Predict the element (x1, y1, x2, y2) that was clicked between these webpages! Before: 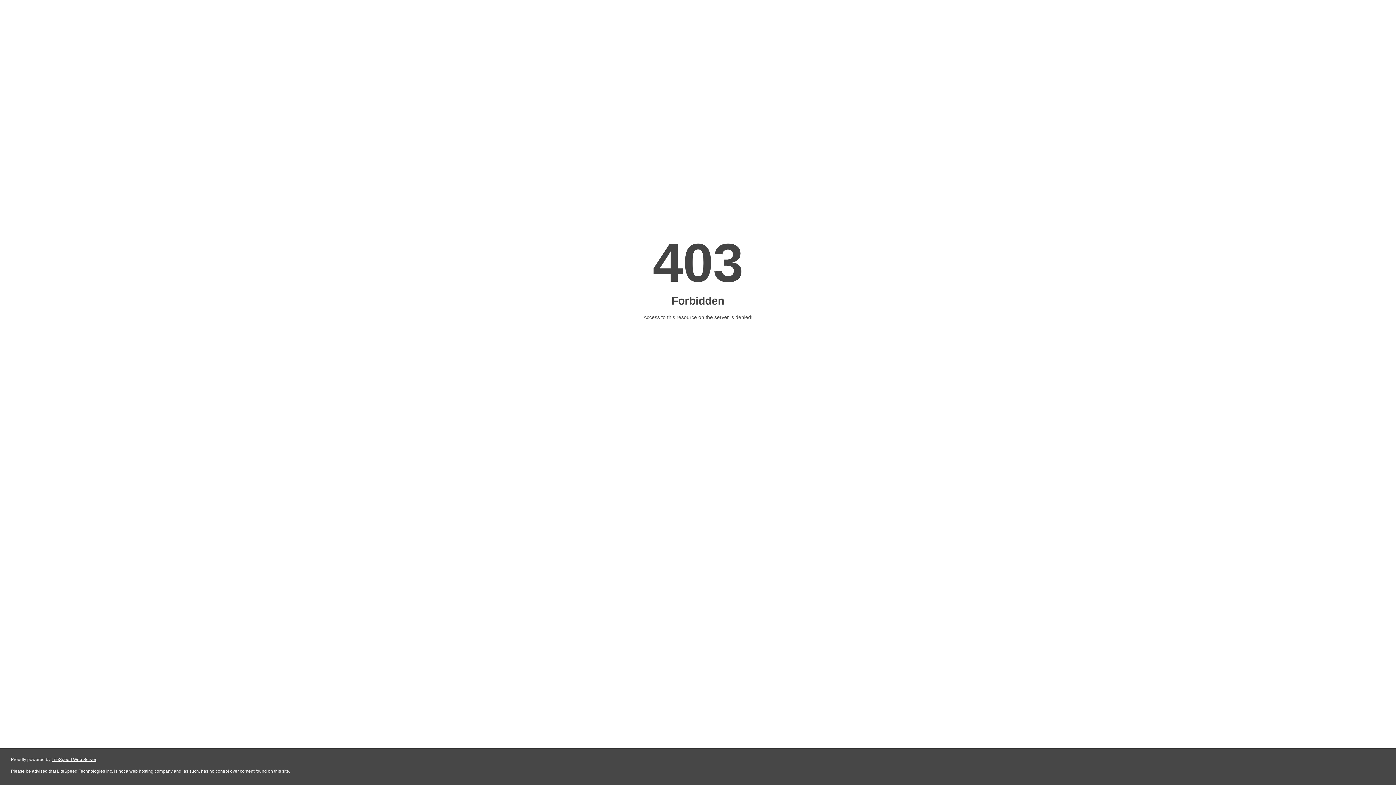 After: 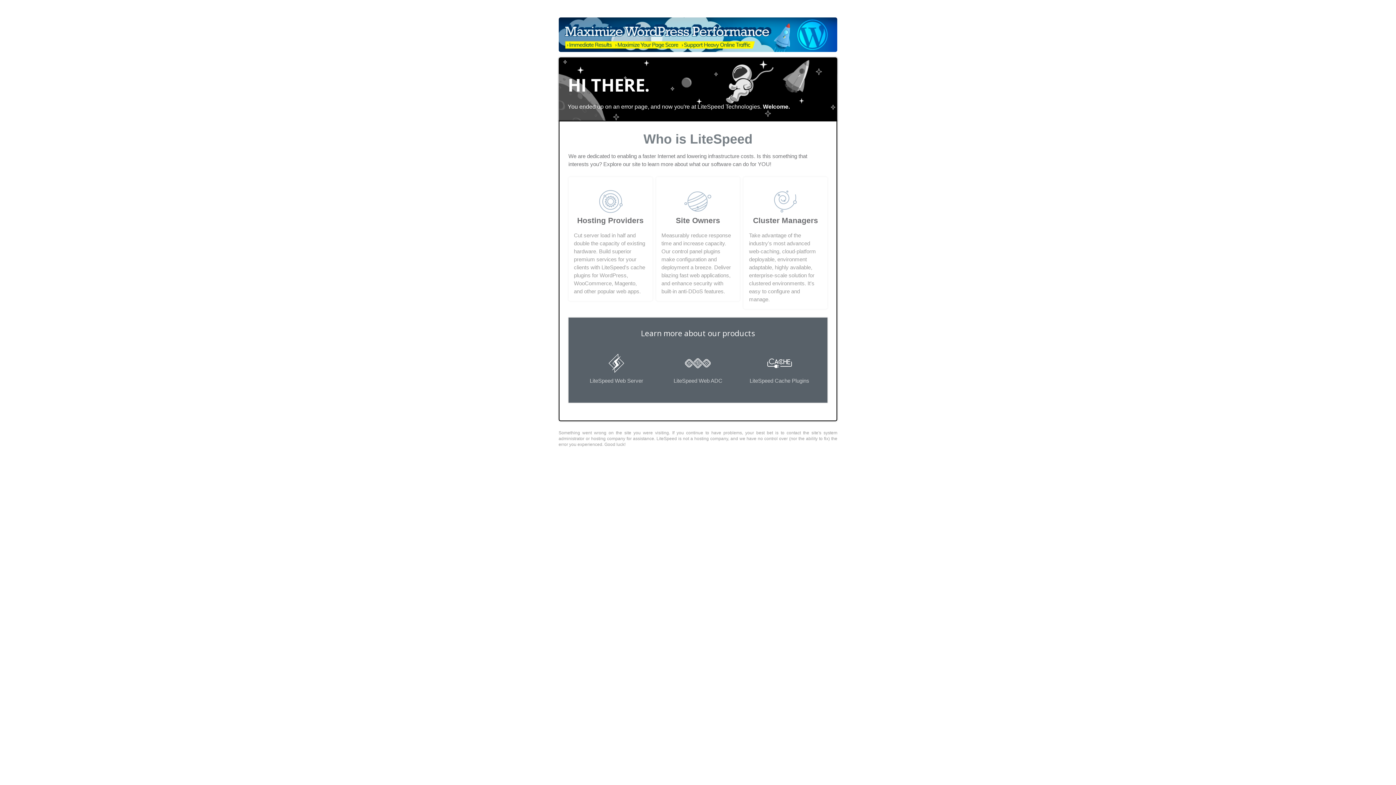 Action: bbox: (51, 757, 96, 762) label: LiteSpeed Web Server